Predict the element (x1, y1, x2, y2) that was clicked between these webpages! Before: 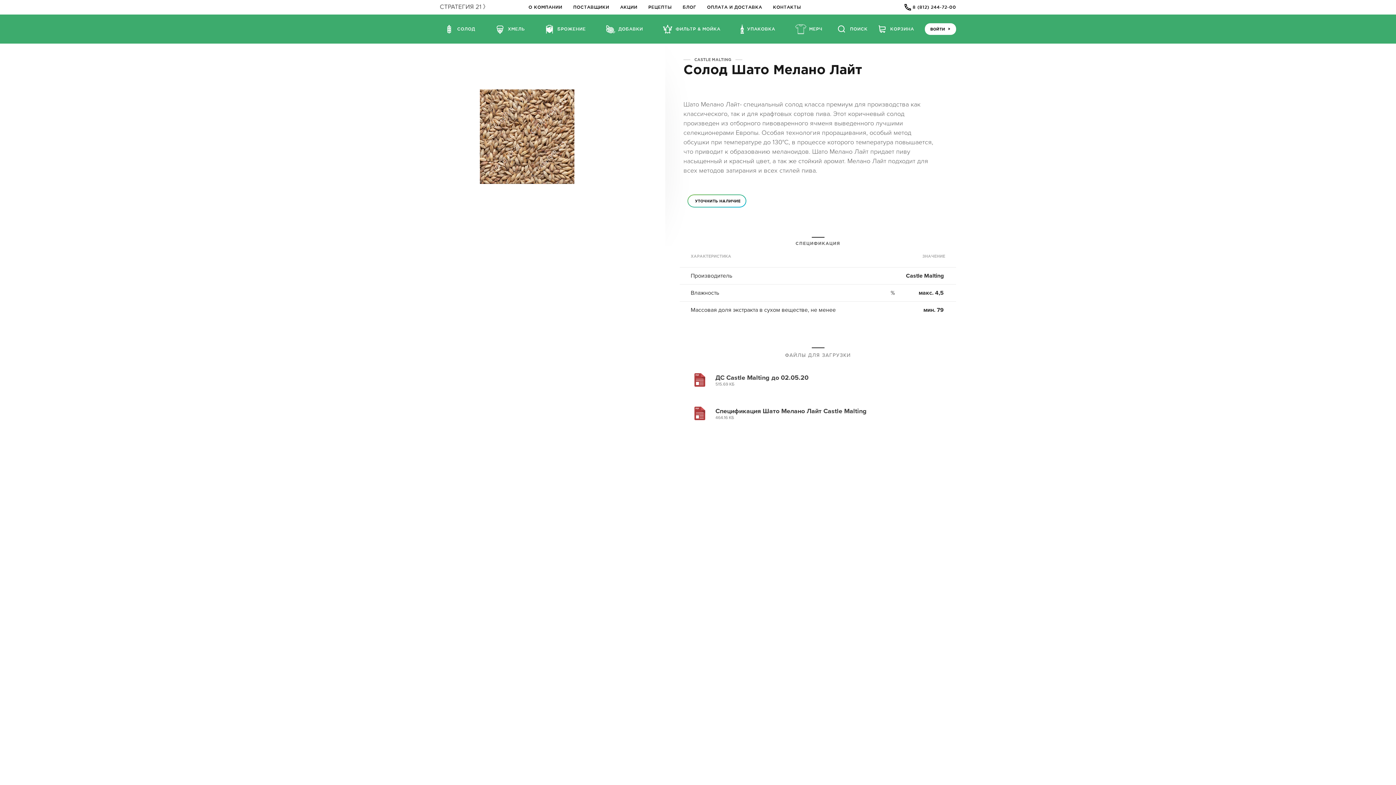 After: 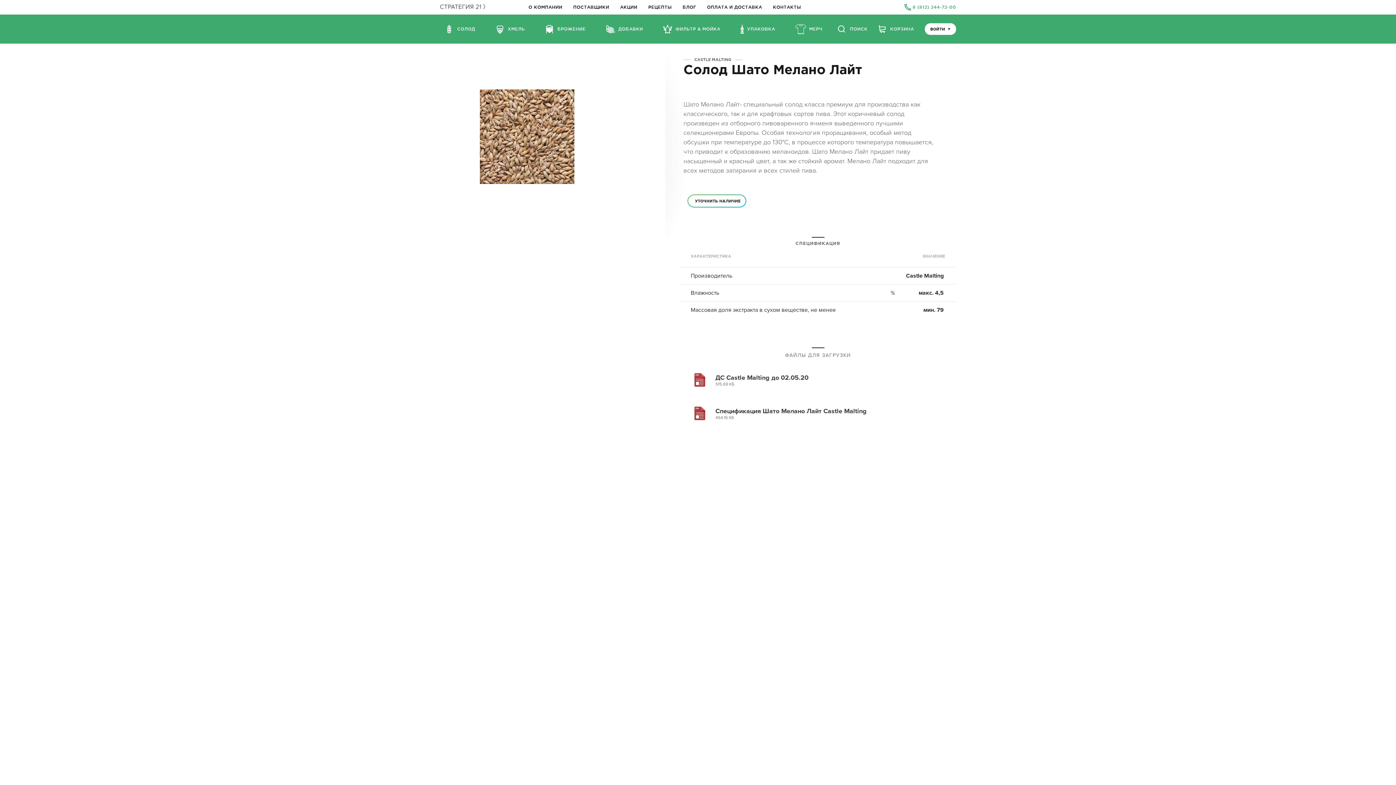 Action: label: 8 (812) 244-72-00 bbox: (904, 4, 956, 10)